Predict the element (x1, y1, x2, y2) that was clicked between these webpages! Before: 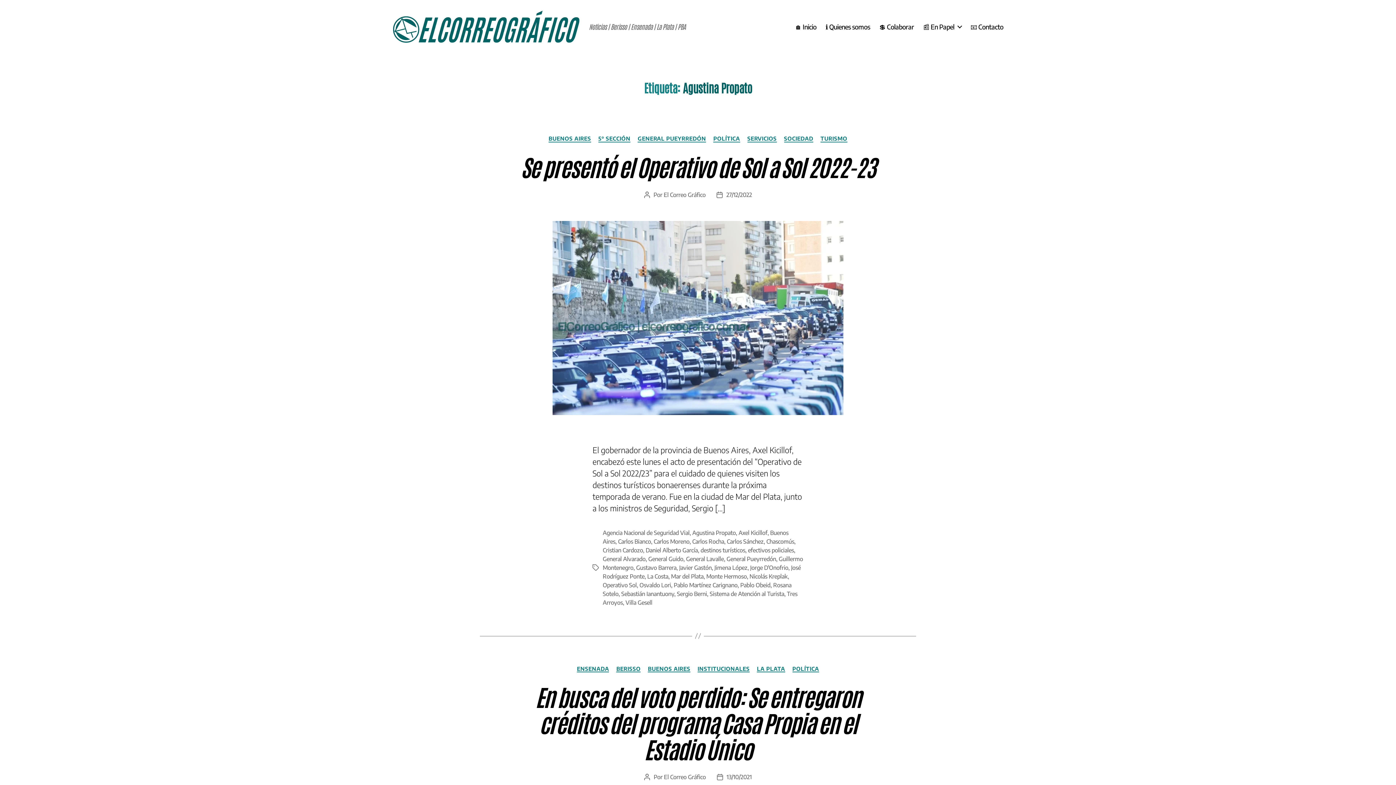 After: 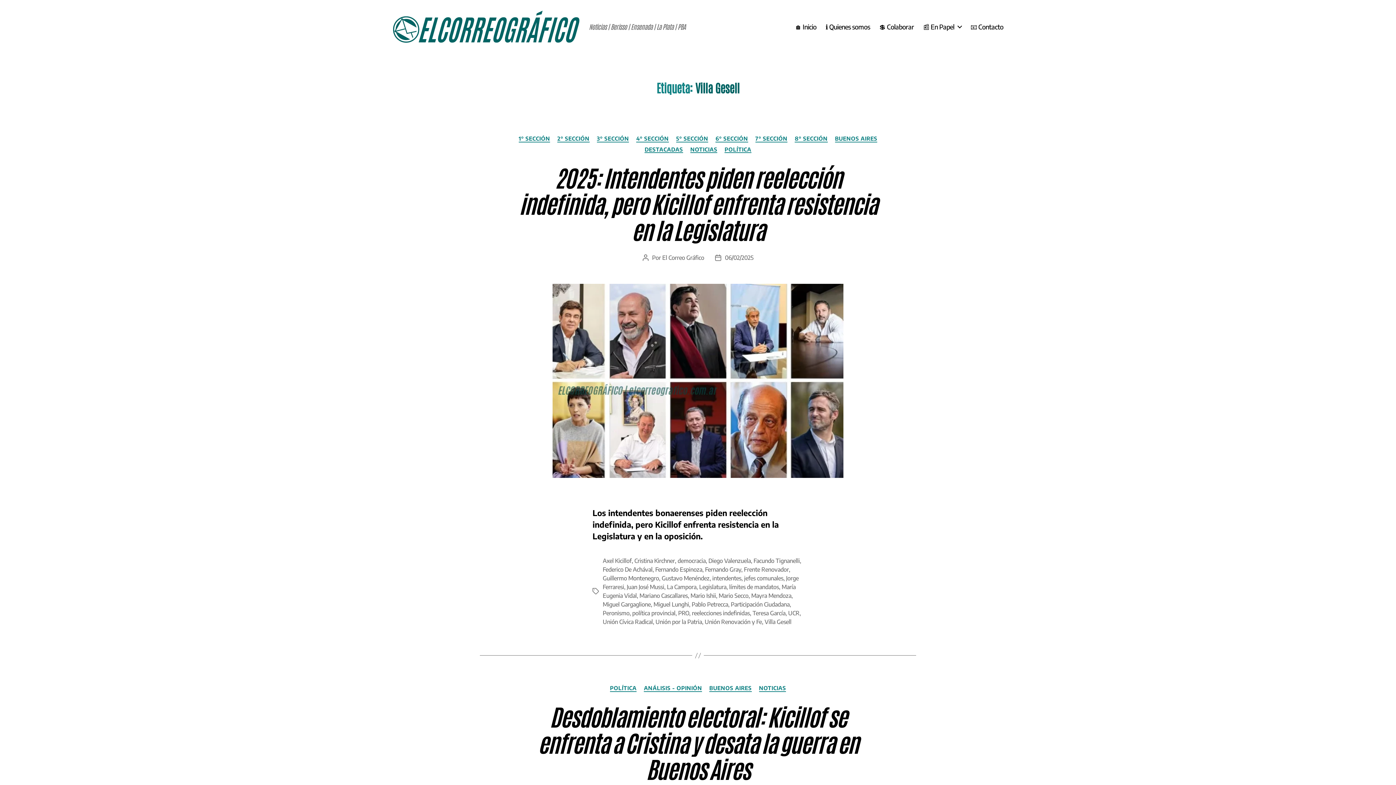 Action: label: Villa Gesell bbox: (625, 599, 652, 606)